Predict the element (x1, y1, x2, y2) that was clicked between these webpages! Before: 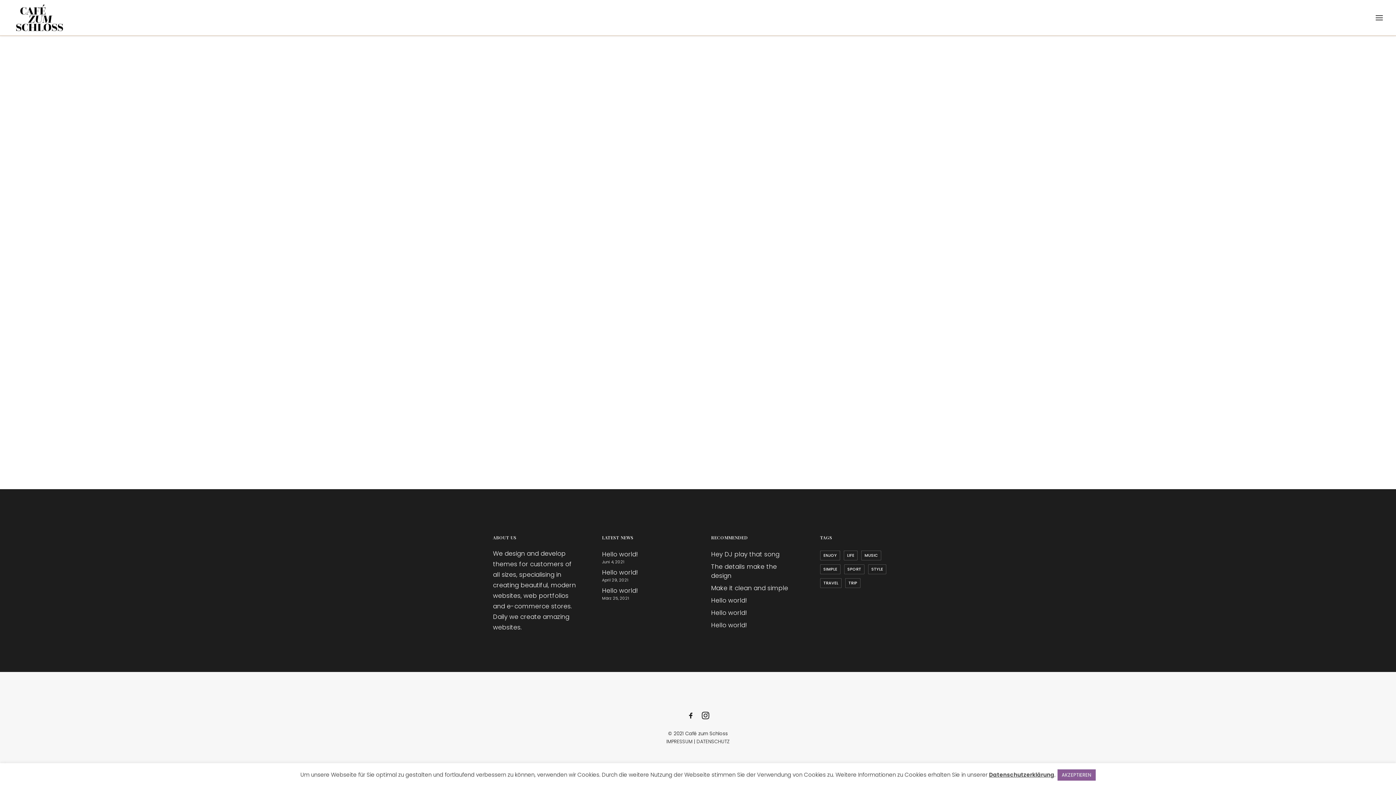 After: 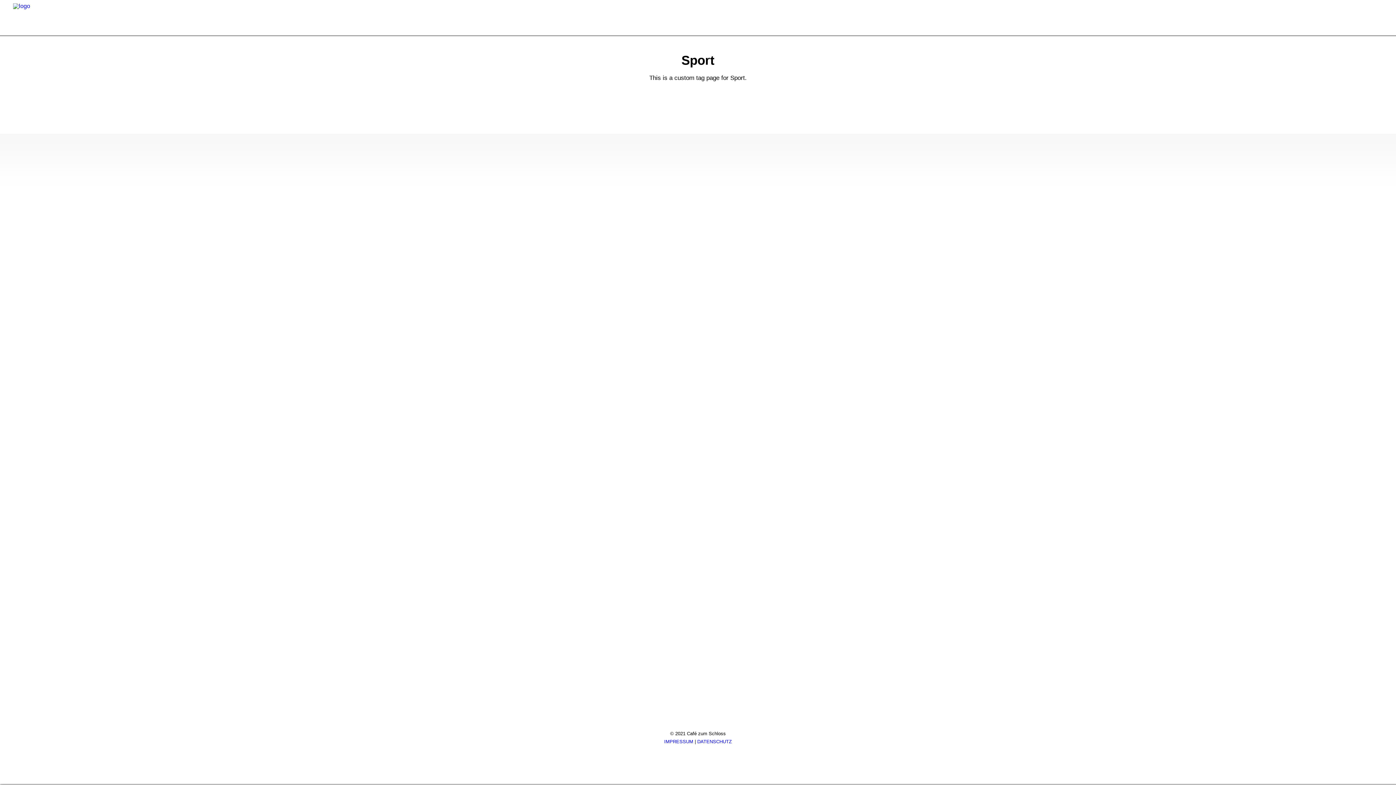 Action: label: Sport (1 Eintrag) bbox: (844, 564, 864, 574)